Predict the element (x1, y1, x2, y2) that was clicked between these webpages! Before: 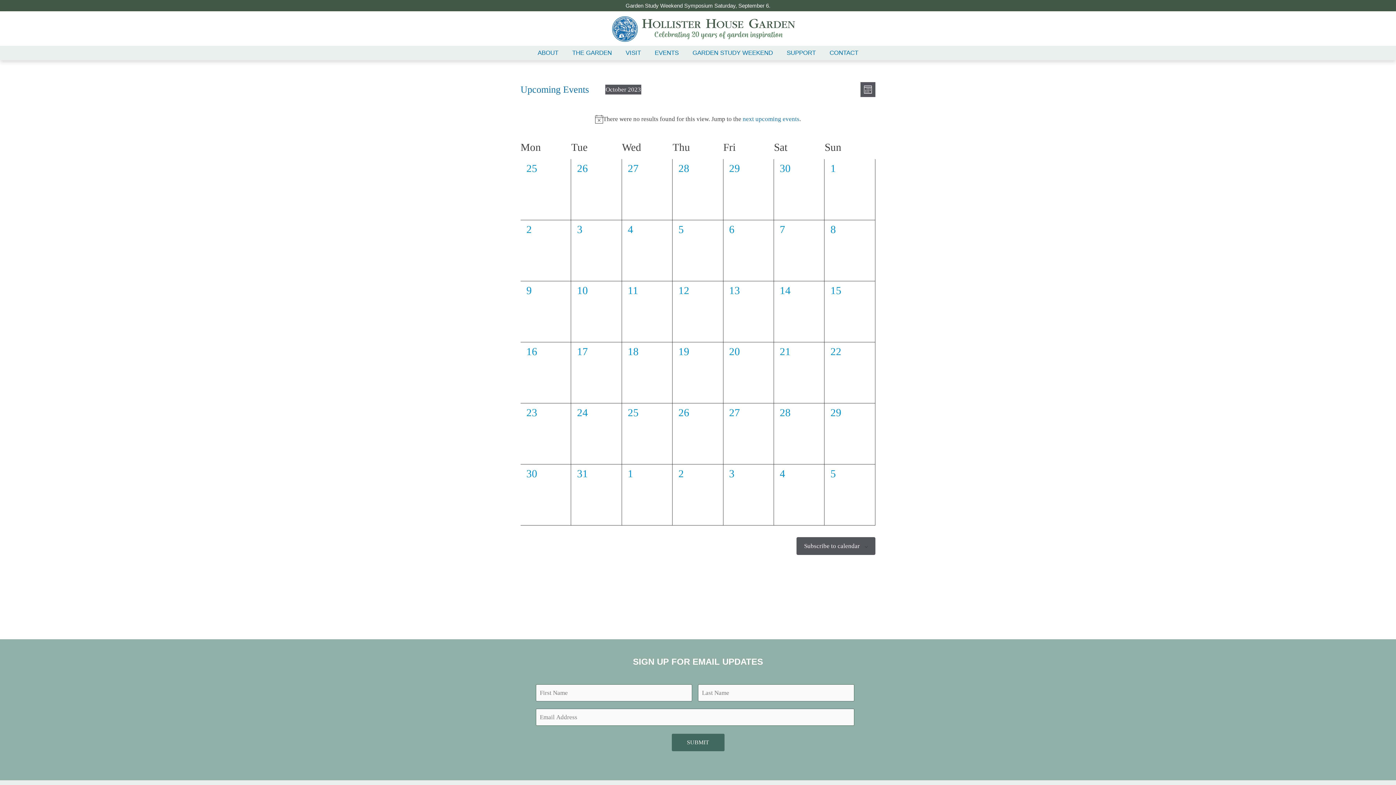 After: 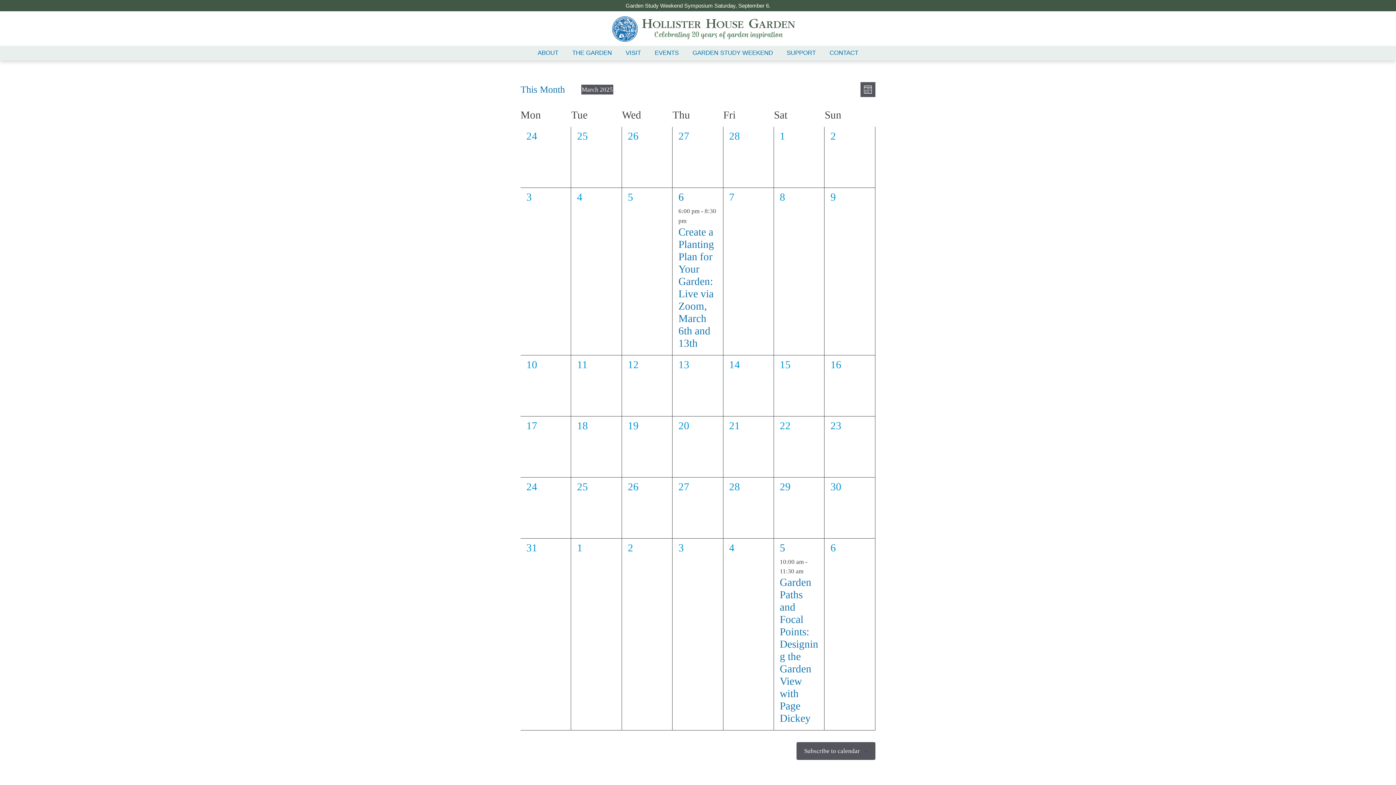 Action: label: next upcoming events bbox: (742, 115, 799, 122)